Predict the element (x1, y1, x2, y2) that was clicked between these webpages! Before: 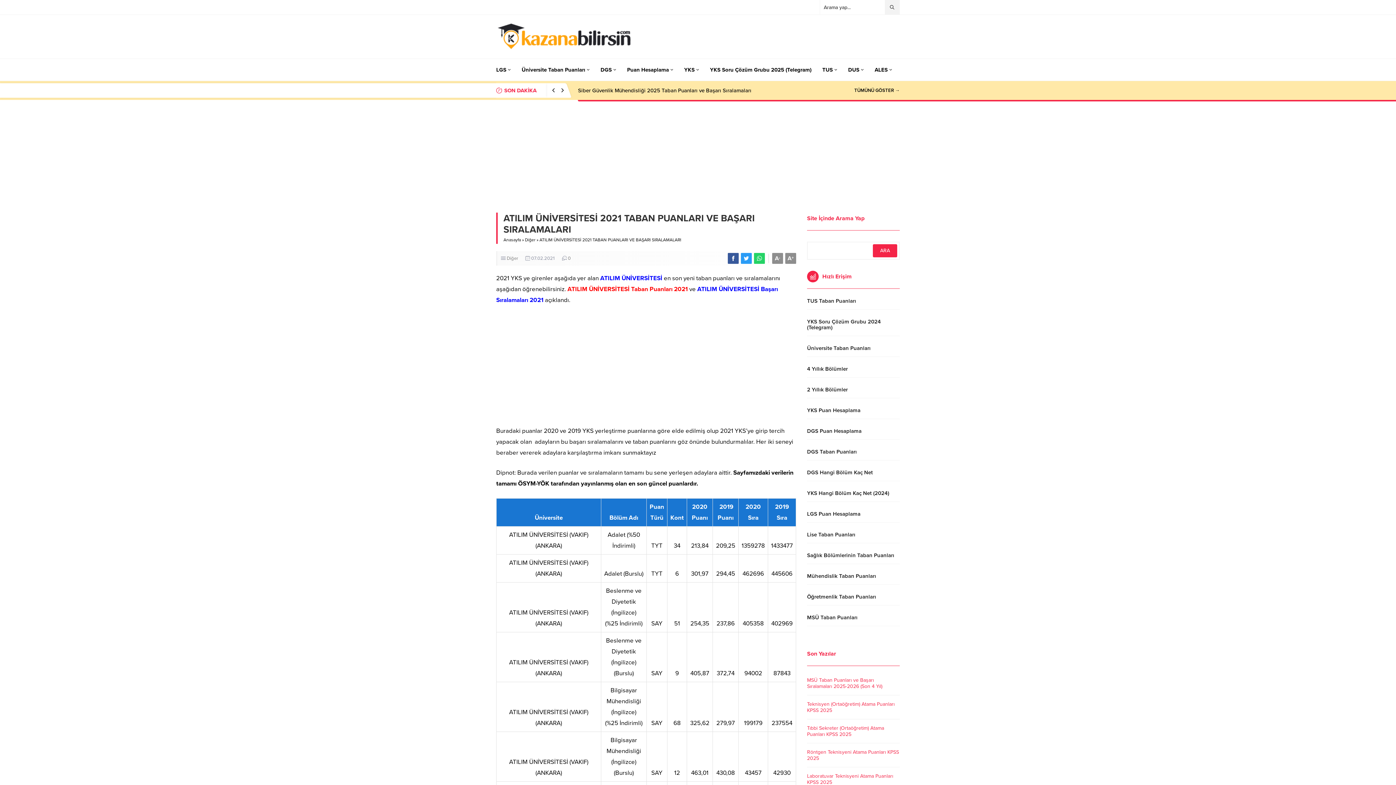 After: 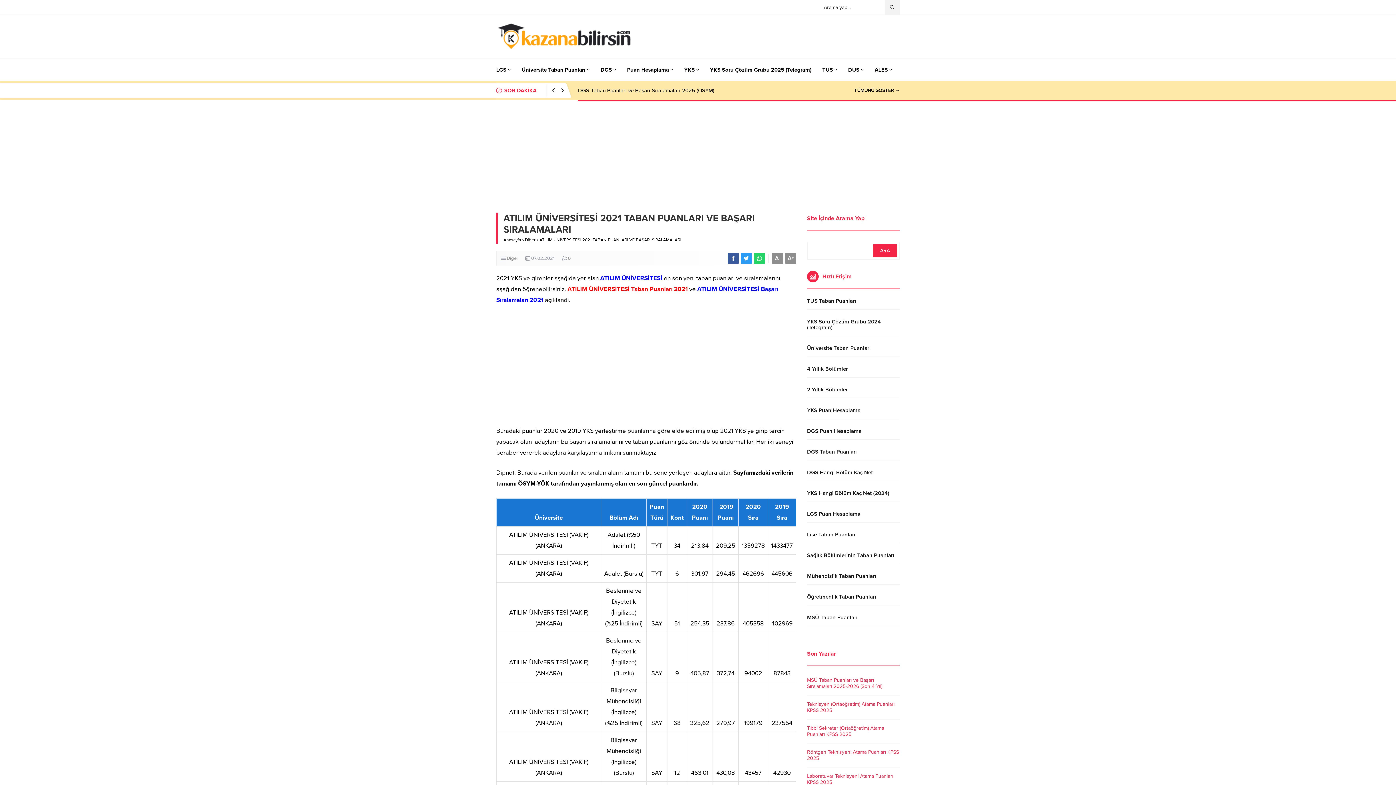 Action: bbox: (854, 81, 900, 100) label: TÜMÜNÜ GÖSTER →